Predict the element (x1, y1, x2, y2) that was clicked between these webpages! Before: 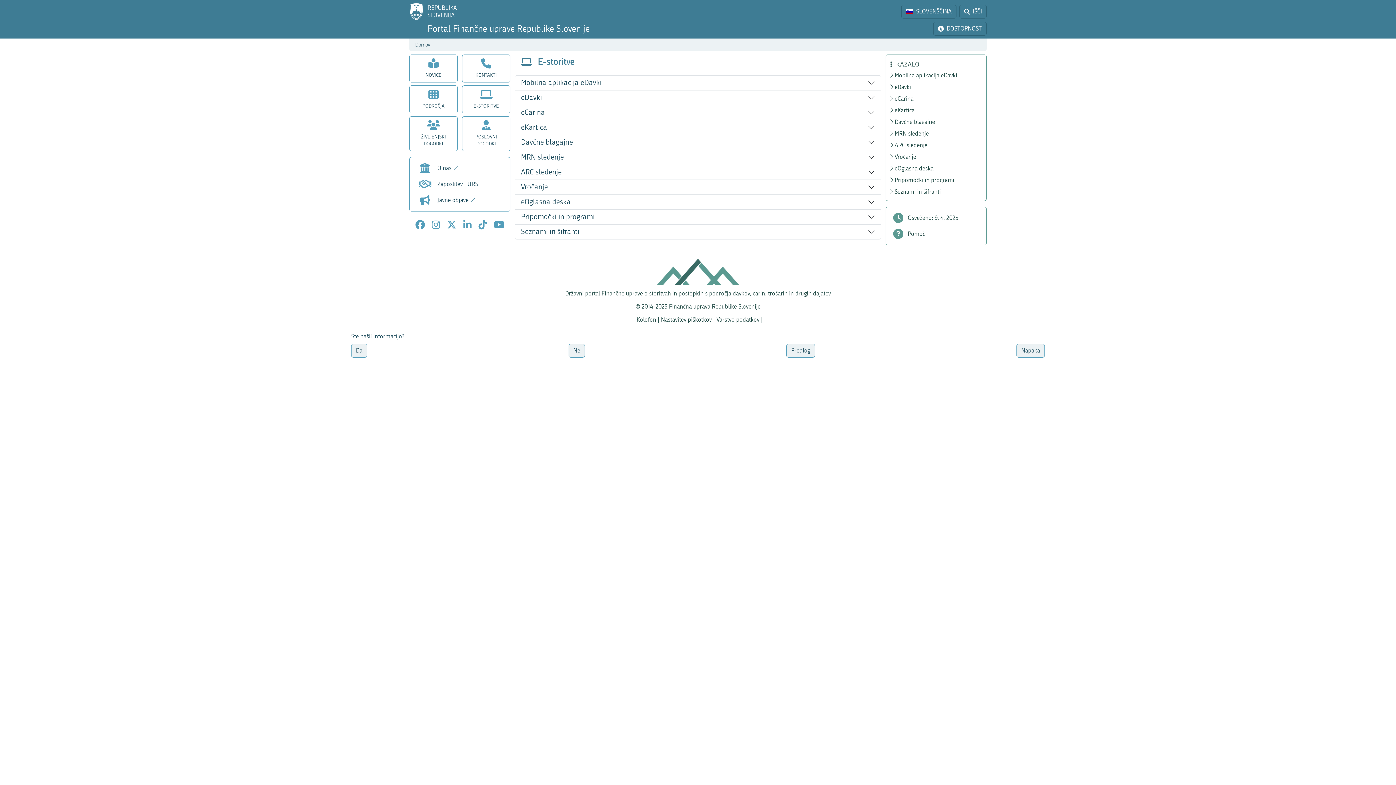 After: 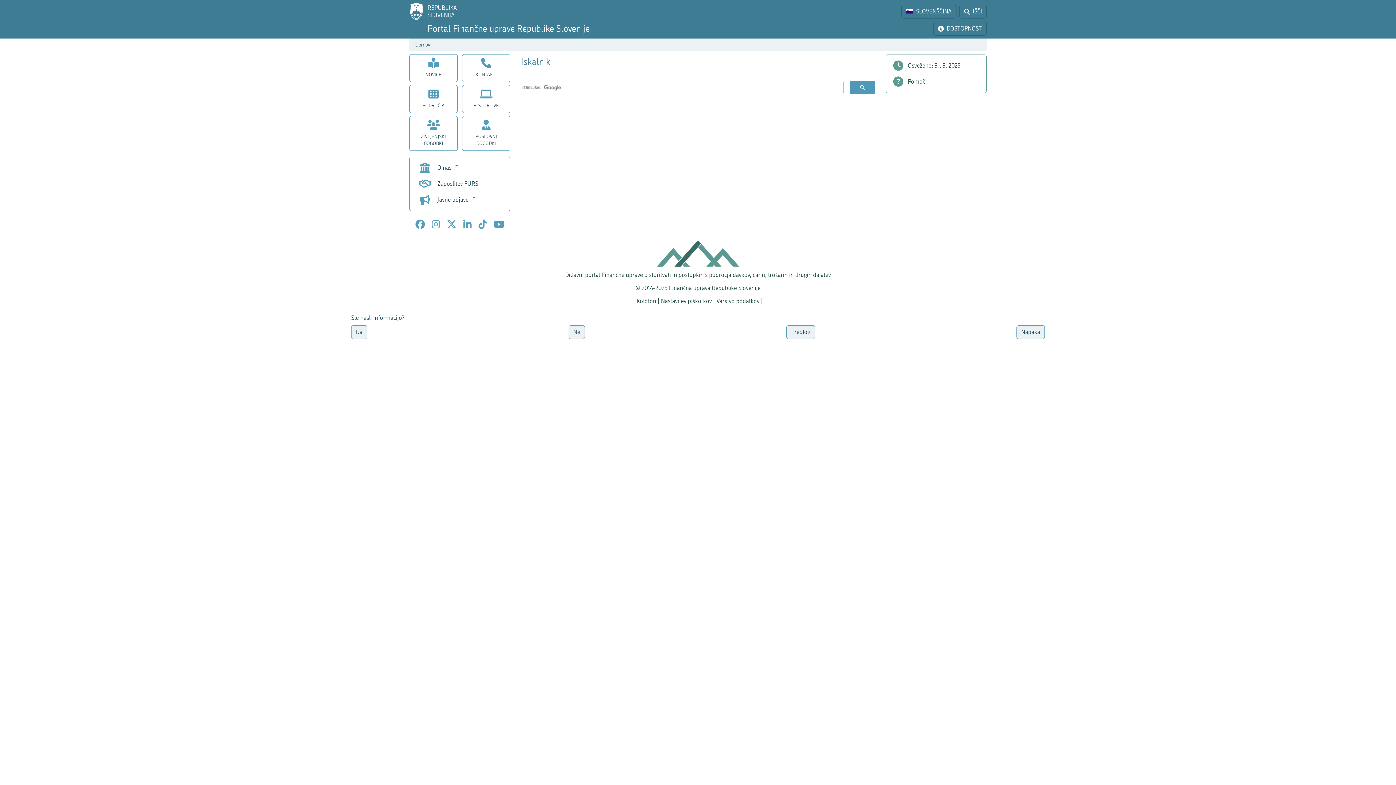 Action: bbox: (959, 4, 986, 18) label: IŠČI